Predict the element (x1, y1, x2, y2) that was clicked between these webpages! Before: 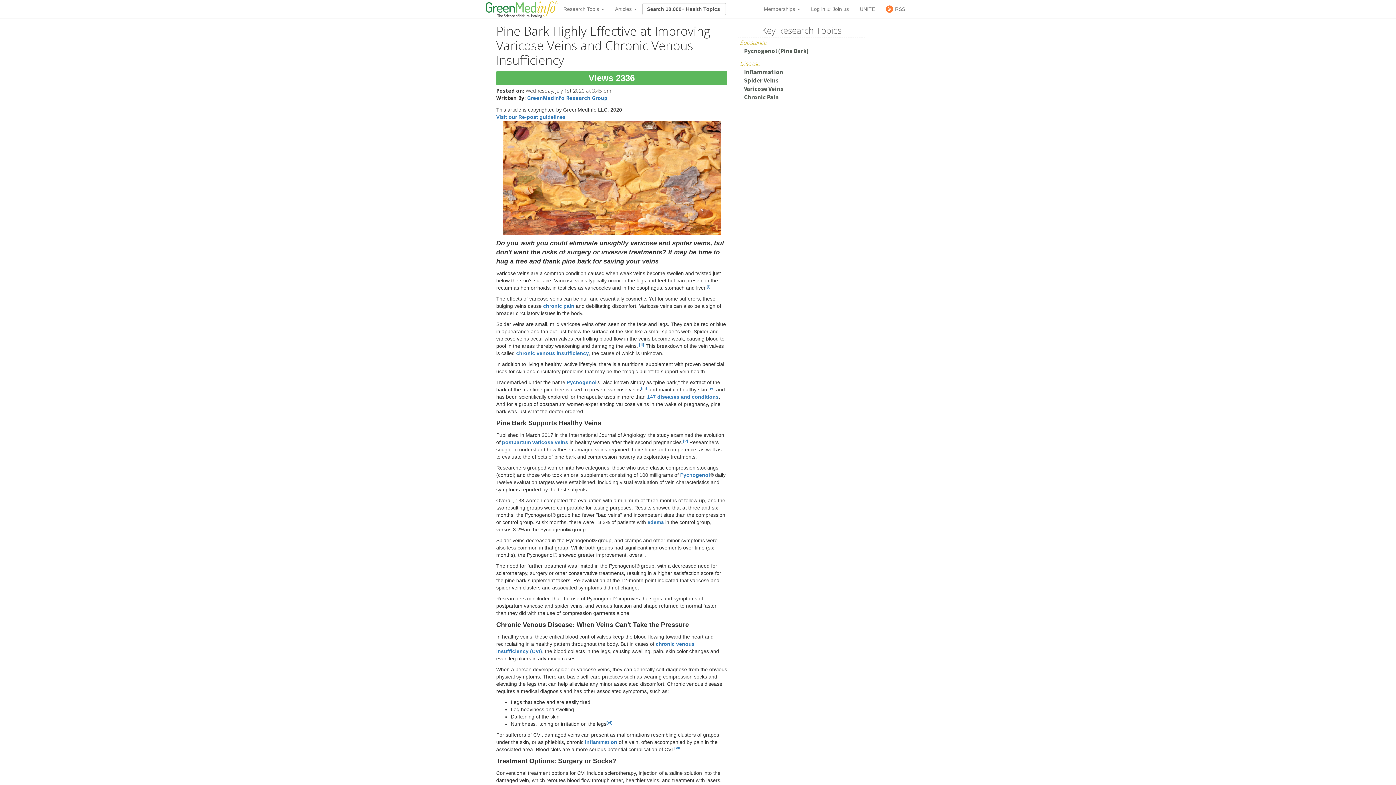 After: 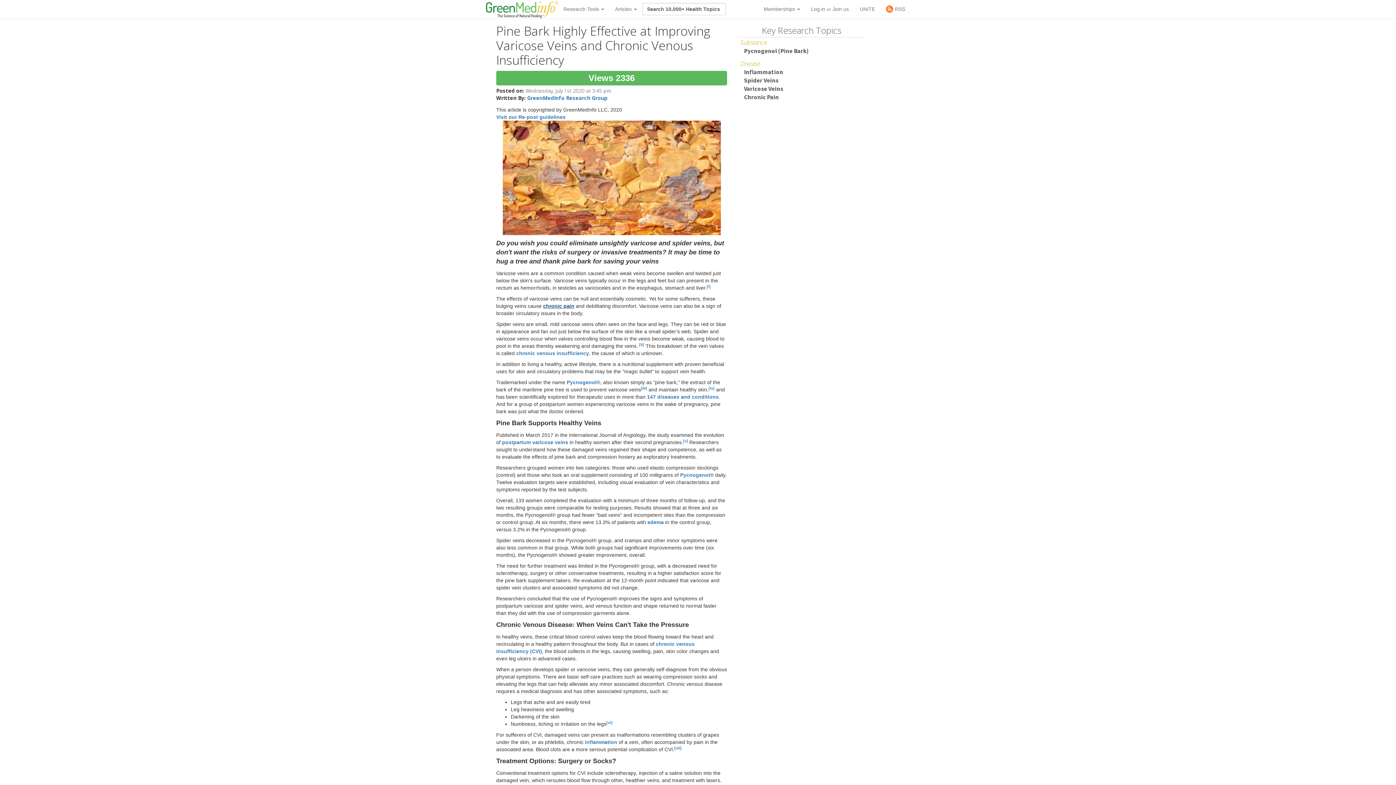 Action: label: chronic pain bbox: (543, 303, 574, 309)